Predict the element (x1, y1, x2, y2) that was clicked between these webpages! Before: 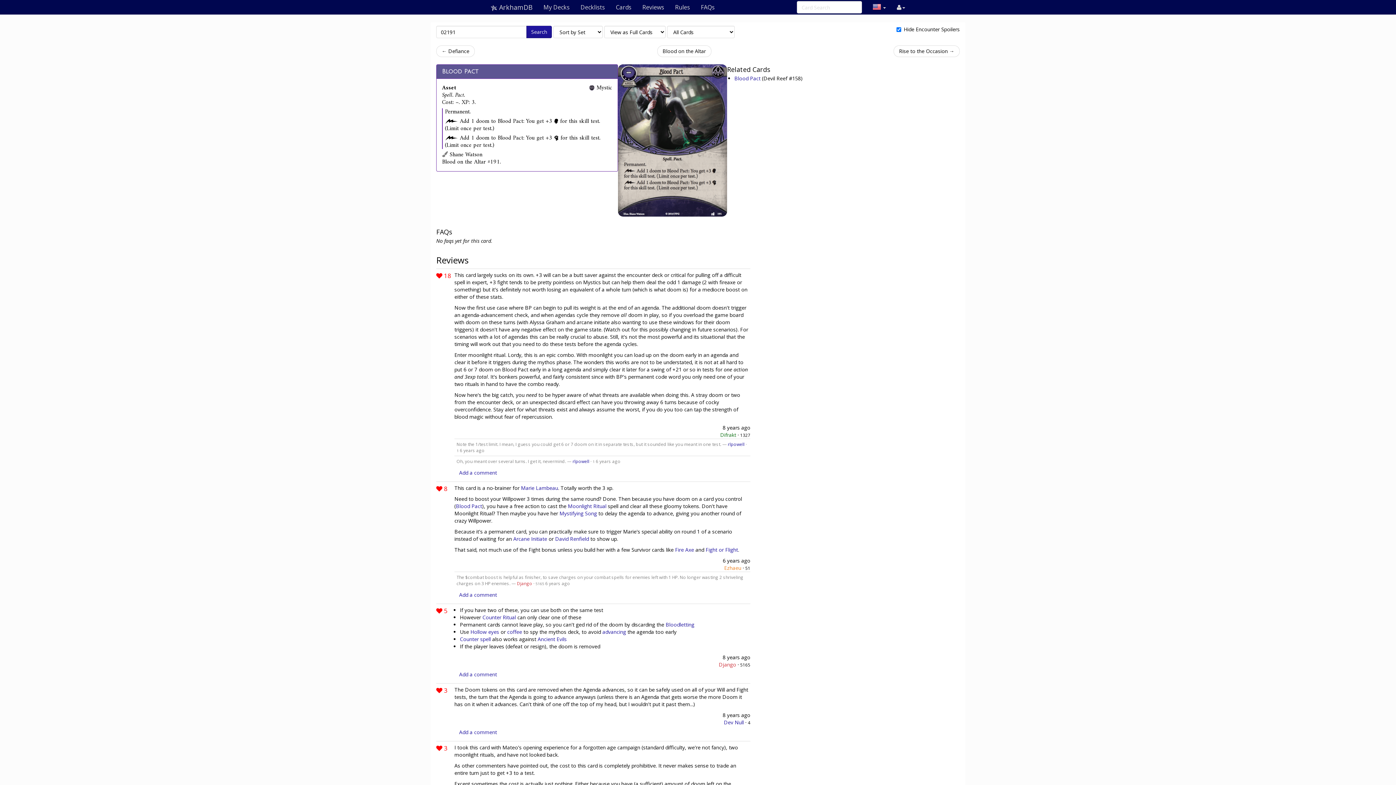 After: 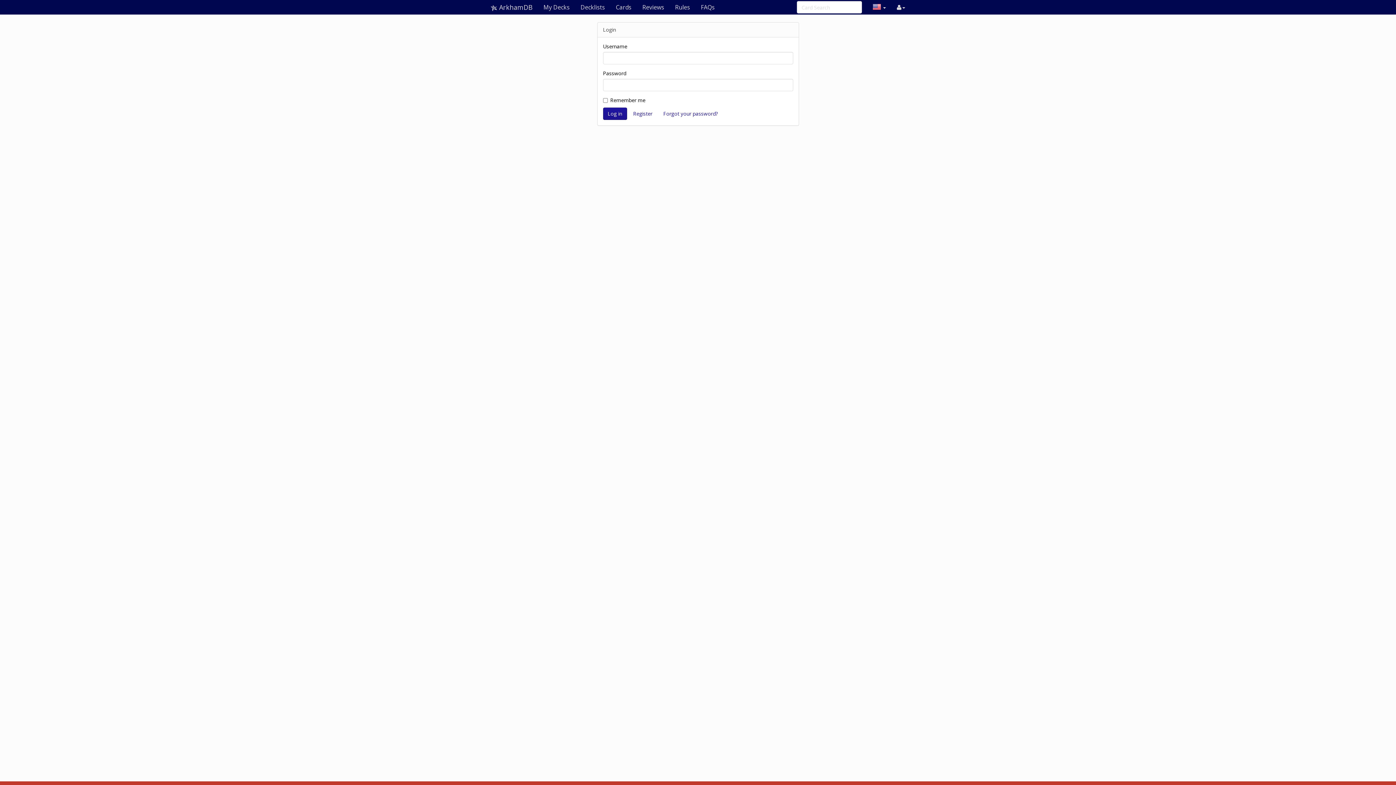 Action: label: rlpowell bbox: (727, 441, 744, 447)